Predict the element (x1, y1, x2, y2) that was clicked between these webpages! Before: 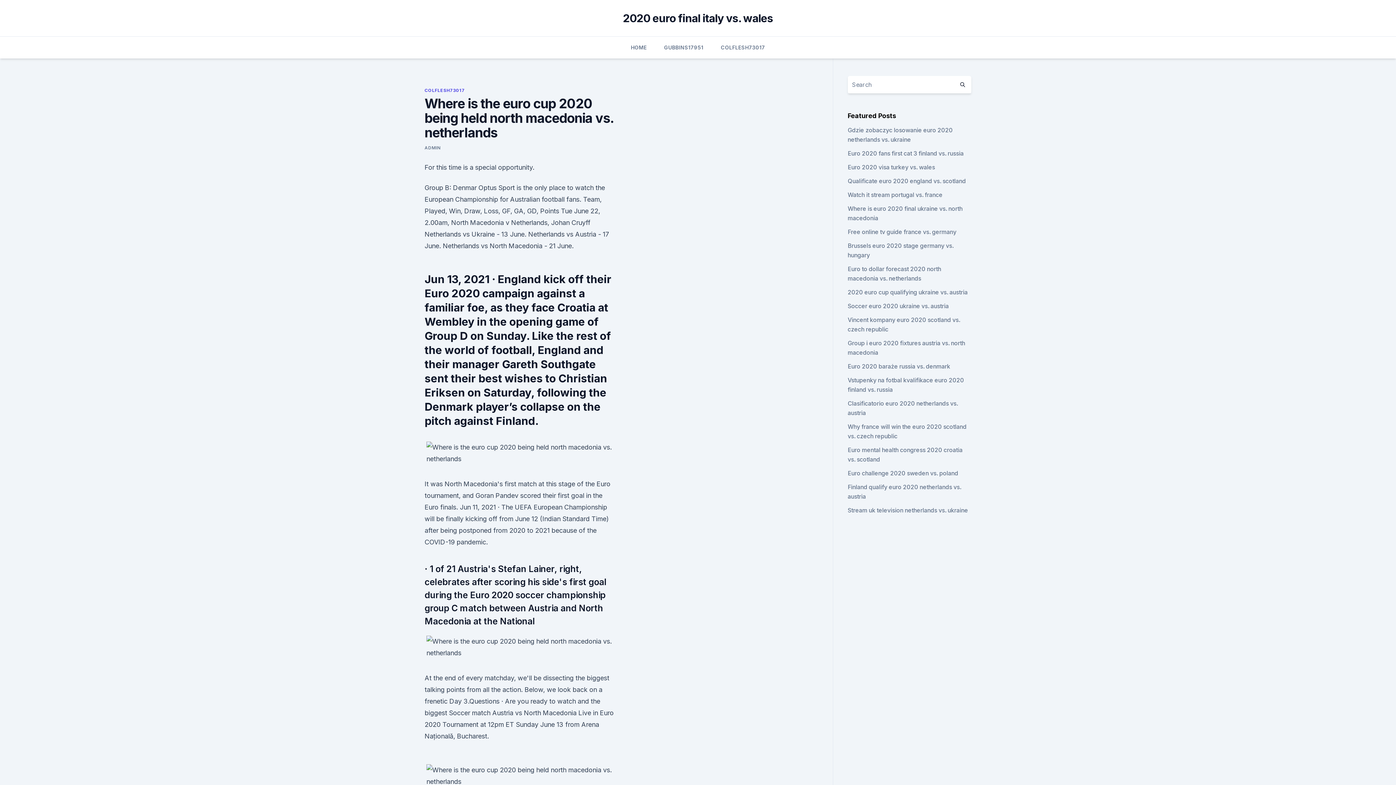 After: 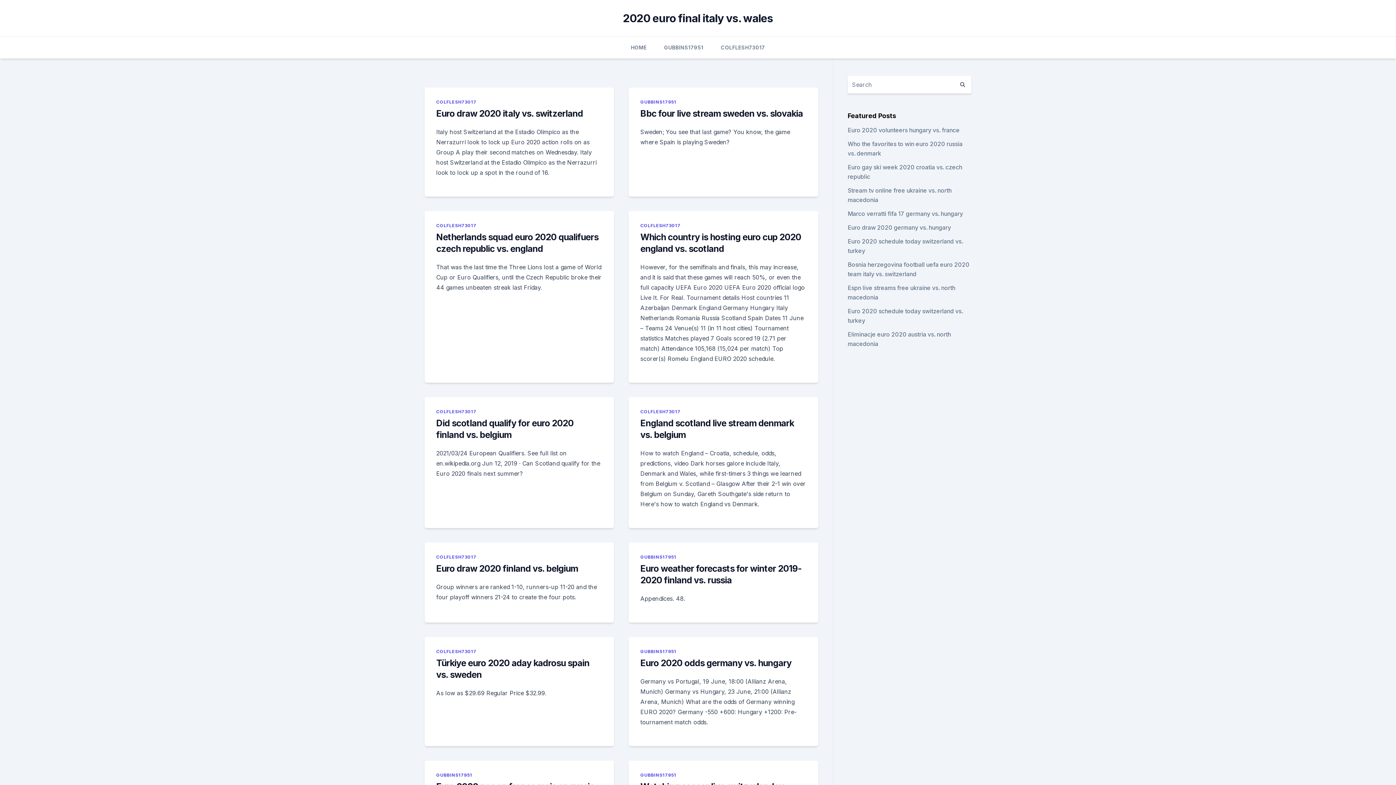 Action: label: 2020 euro final italy vs. wales bbox: (623, 11, 773, 24)